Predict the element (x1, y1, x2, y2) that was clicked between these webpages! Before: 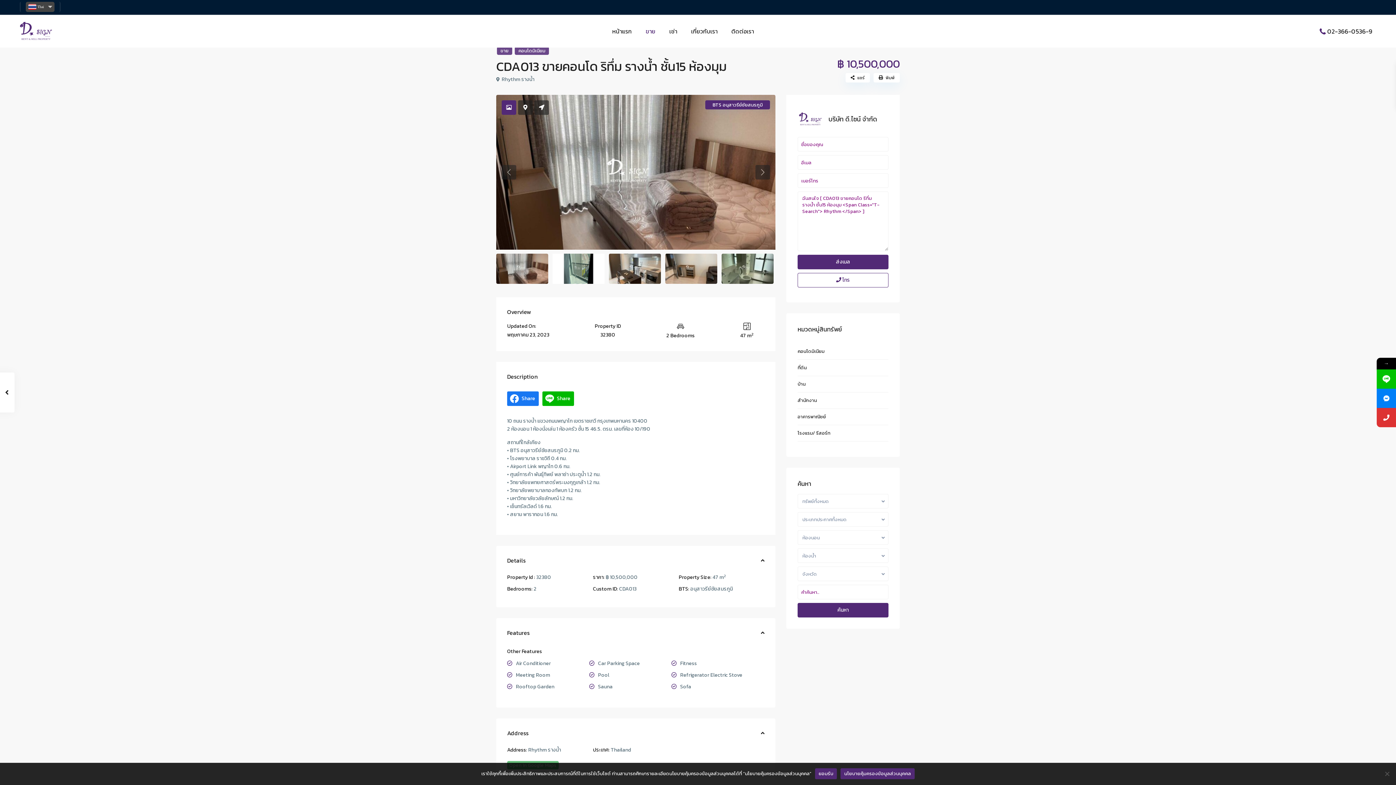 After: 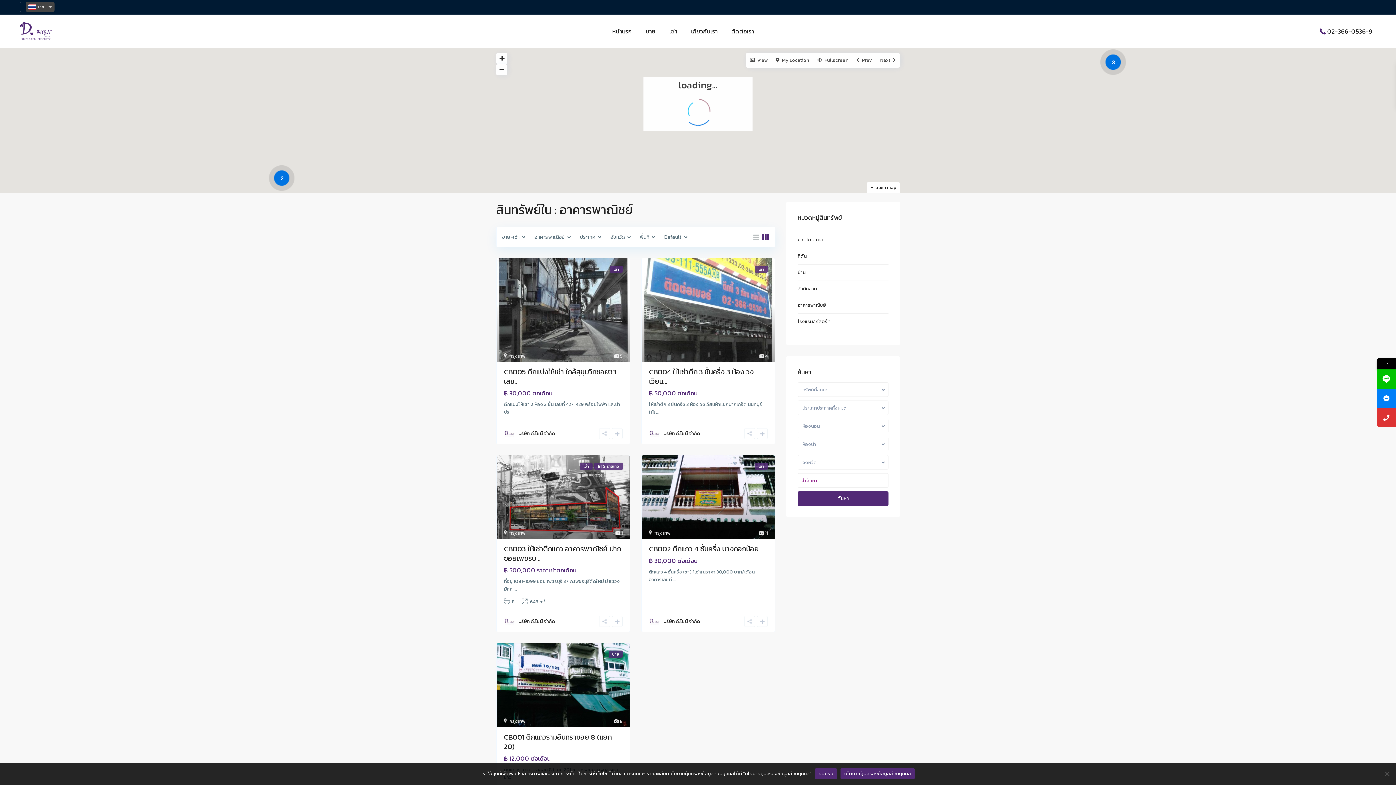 Action: label: อาคารพาณิชย์ bbox: (797, 413, 826, 420)